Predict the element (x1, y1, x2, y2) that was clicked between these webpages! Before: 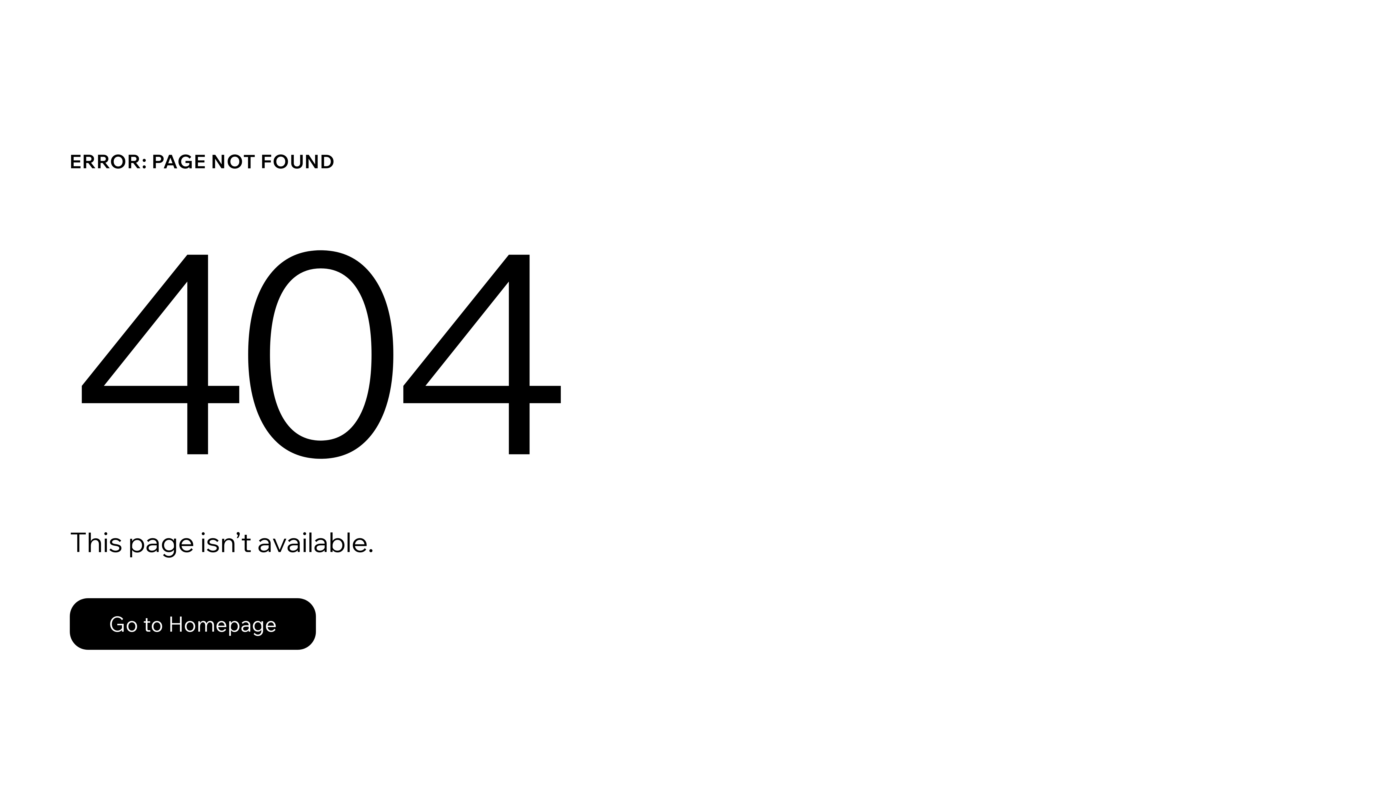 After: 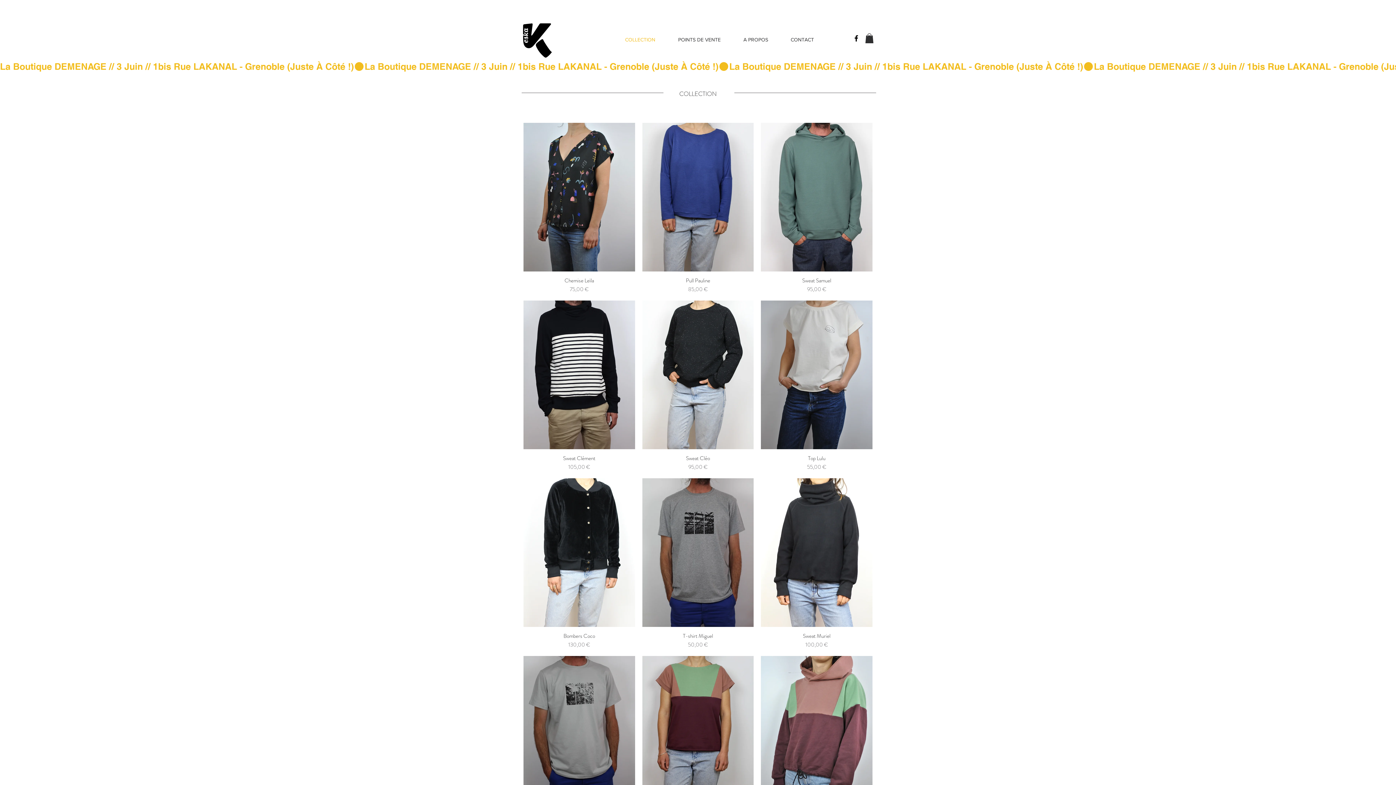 Action: bbox: (69, 582, 768, 659) label: Go to Homepage